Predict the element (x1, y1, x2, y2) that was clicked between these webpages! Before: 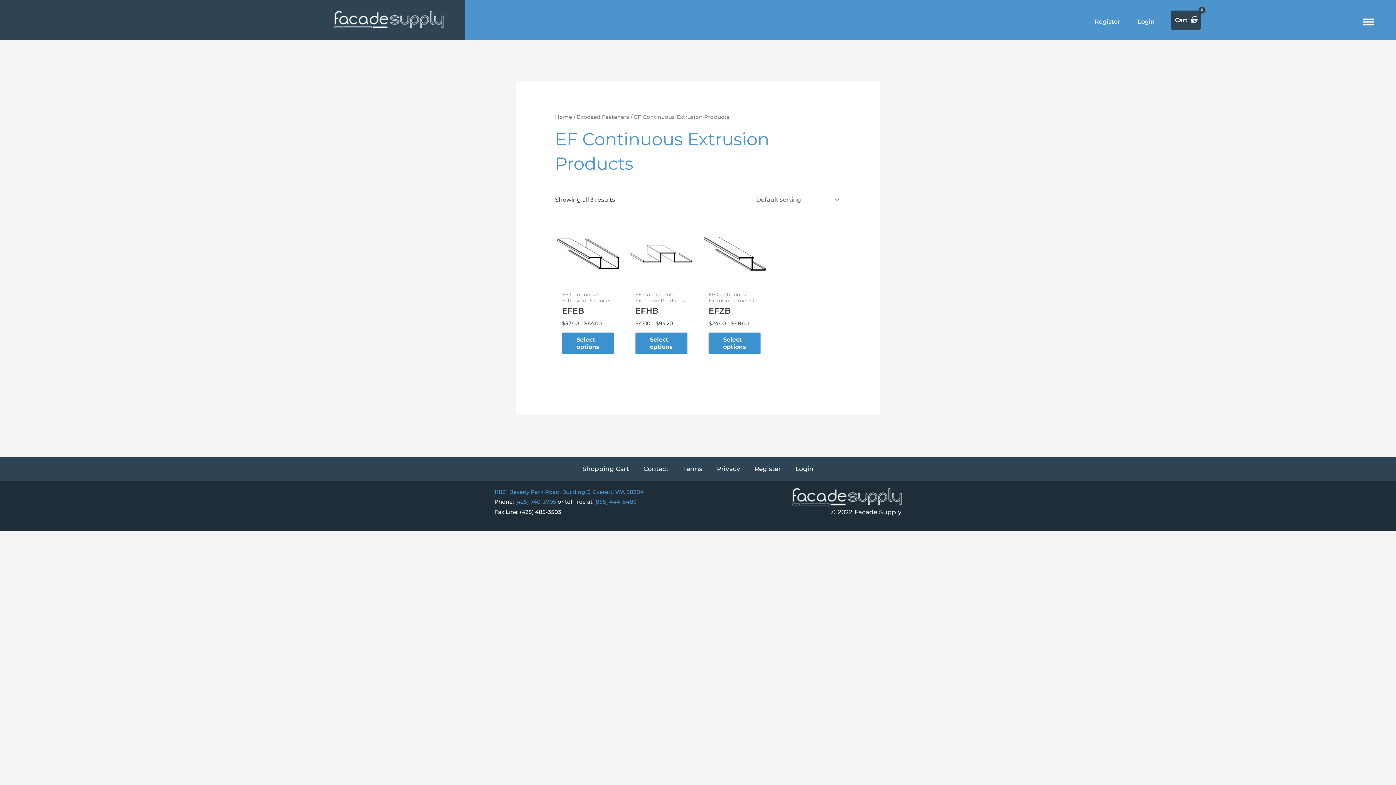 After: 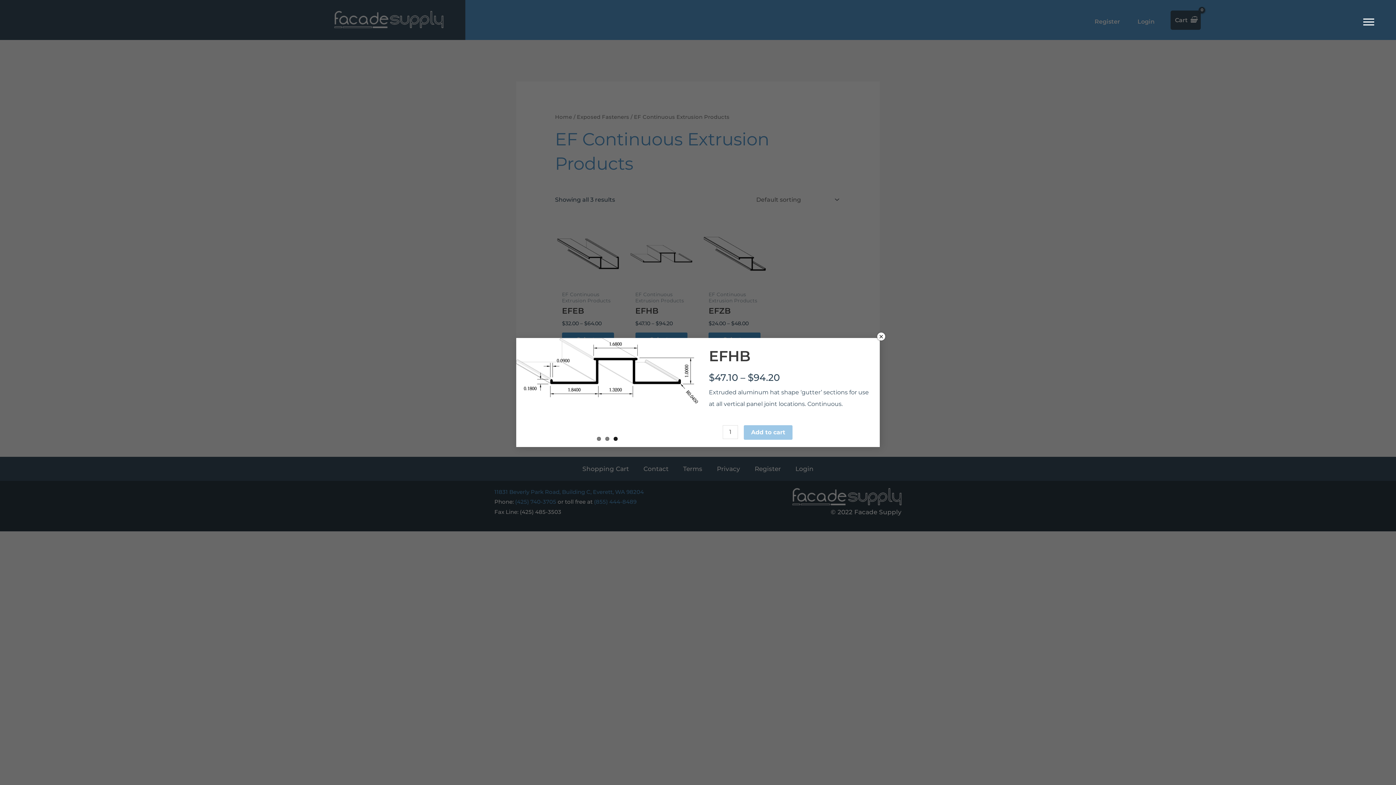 Action: bbox: (628, 220, 694, 286)